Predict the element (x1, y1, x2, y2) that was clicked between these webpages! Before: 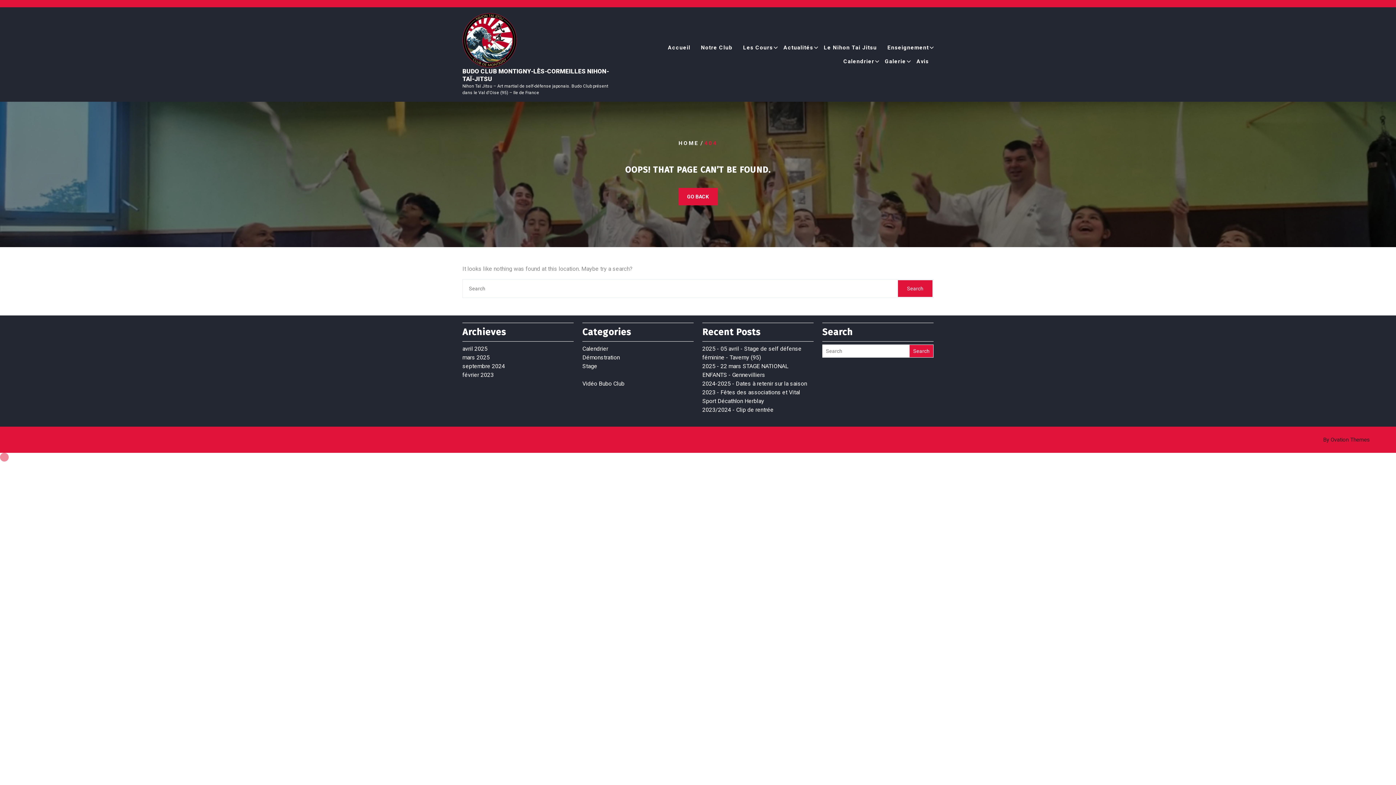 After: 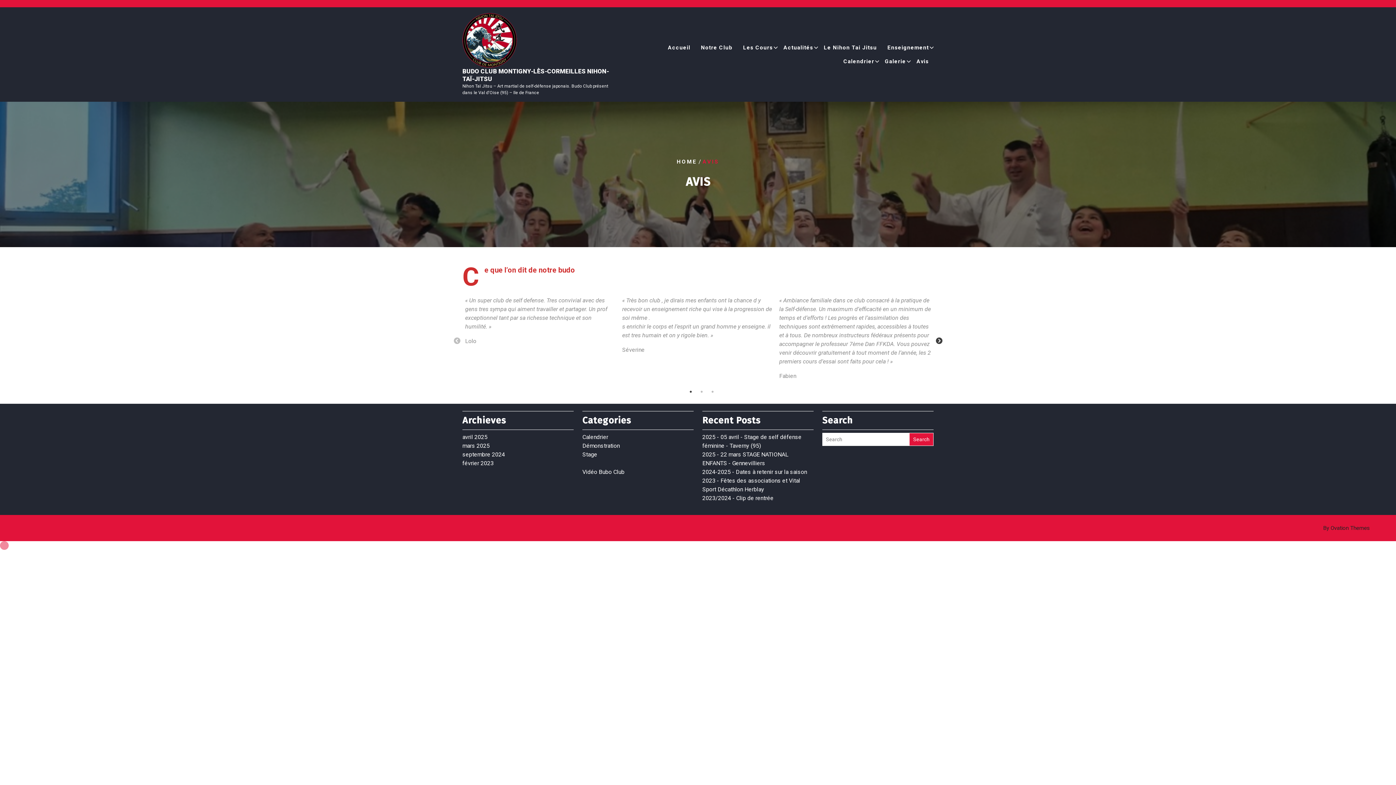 Action: bbox: (912, 54, 933, 68) label: Avis